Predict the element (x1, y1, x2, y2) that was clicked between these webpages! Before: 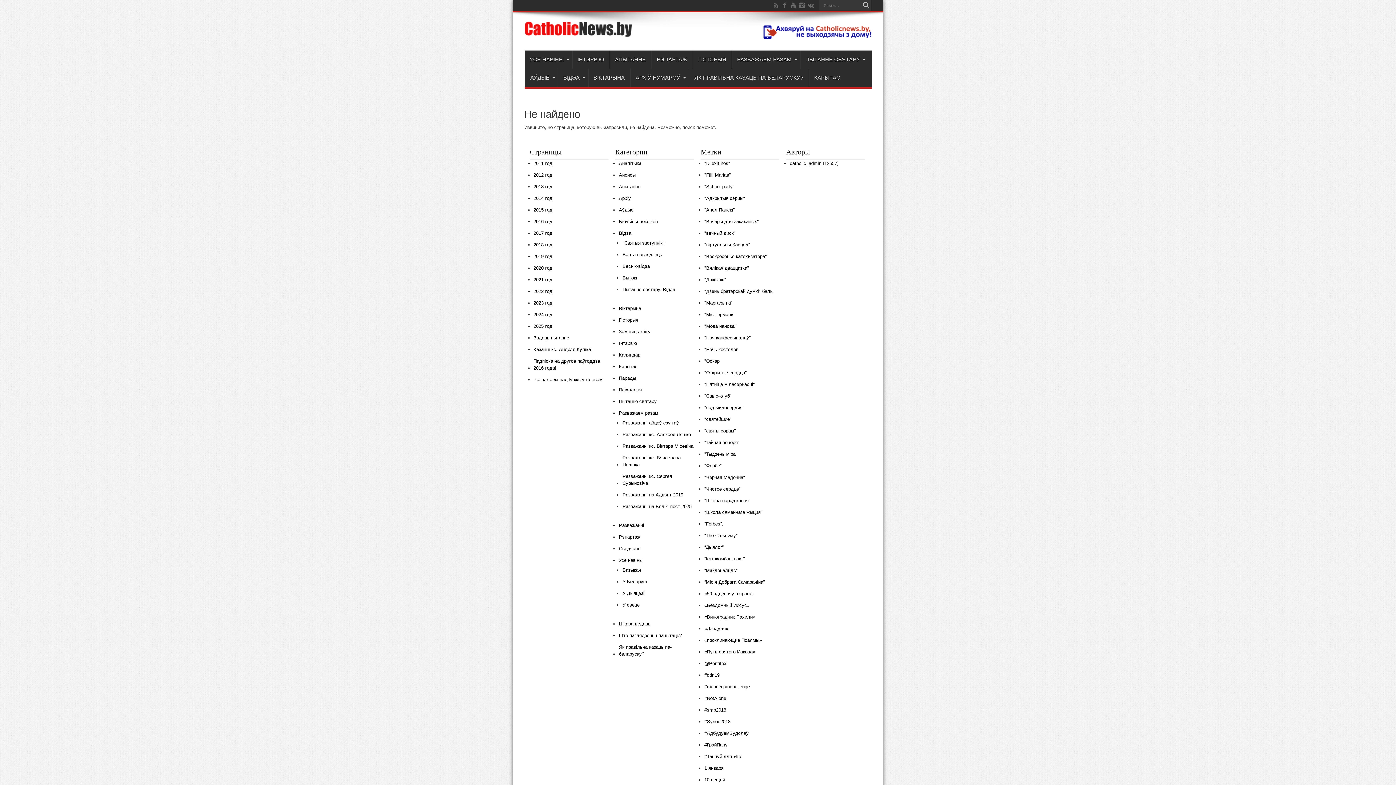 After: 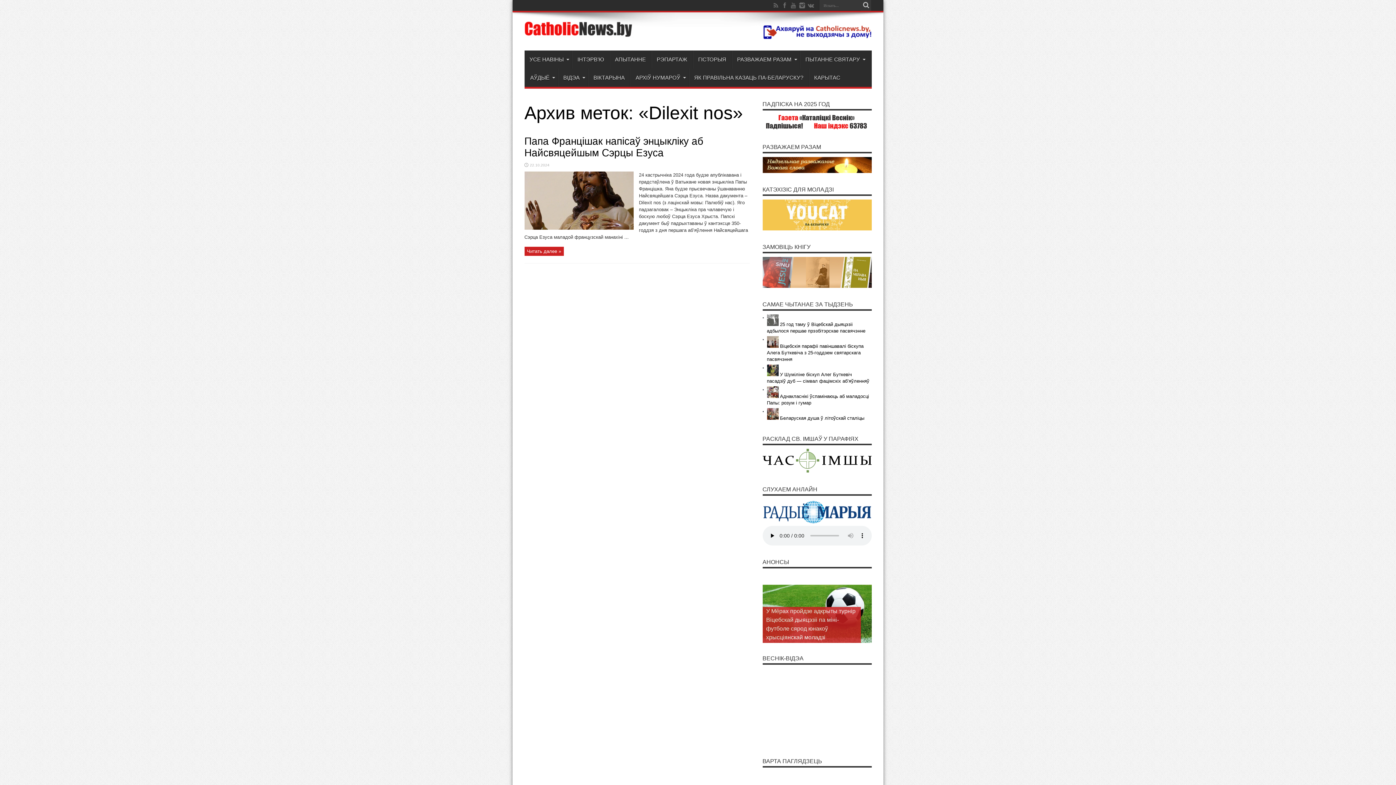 Action: label: "Dilexit nos" bbox: (704, 158, 730, 168)